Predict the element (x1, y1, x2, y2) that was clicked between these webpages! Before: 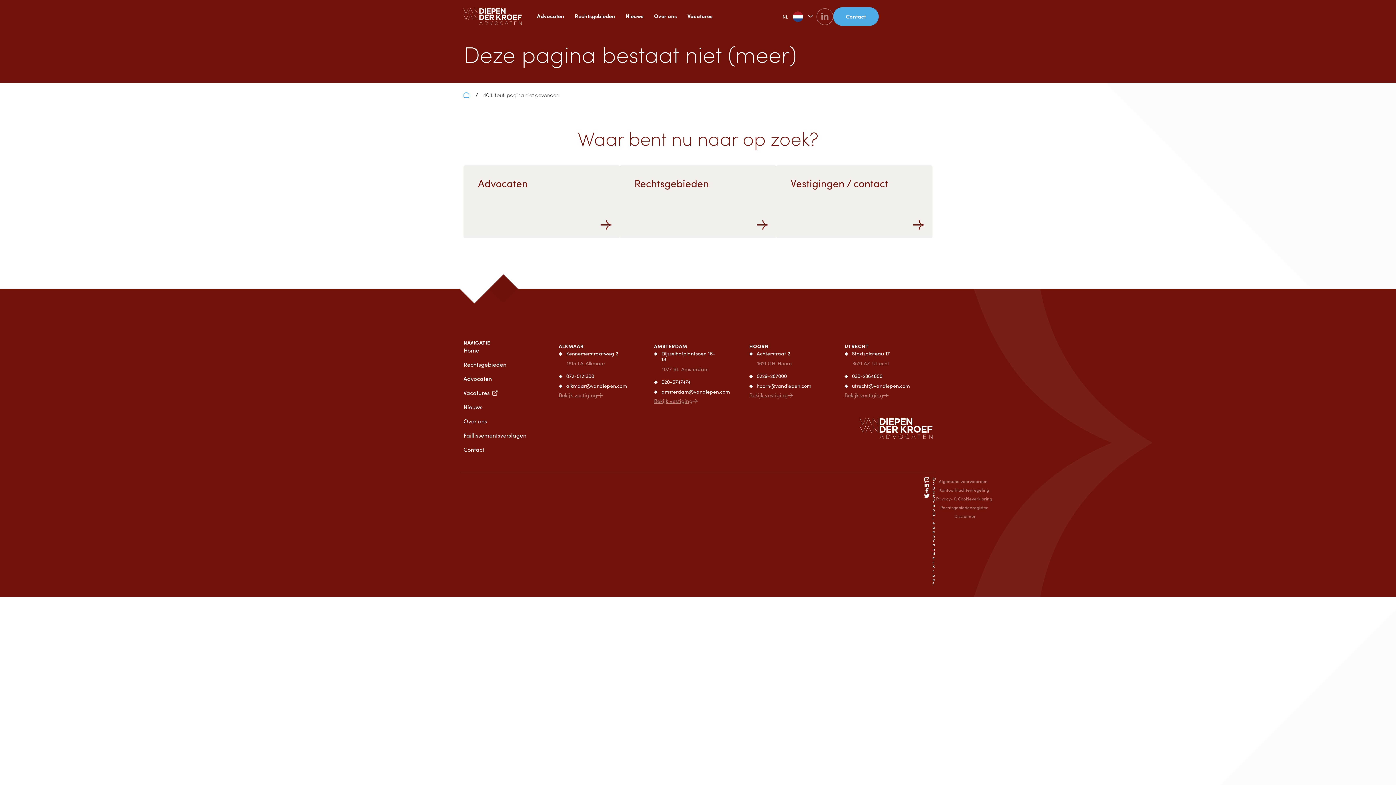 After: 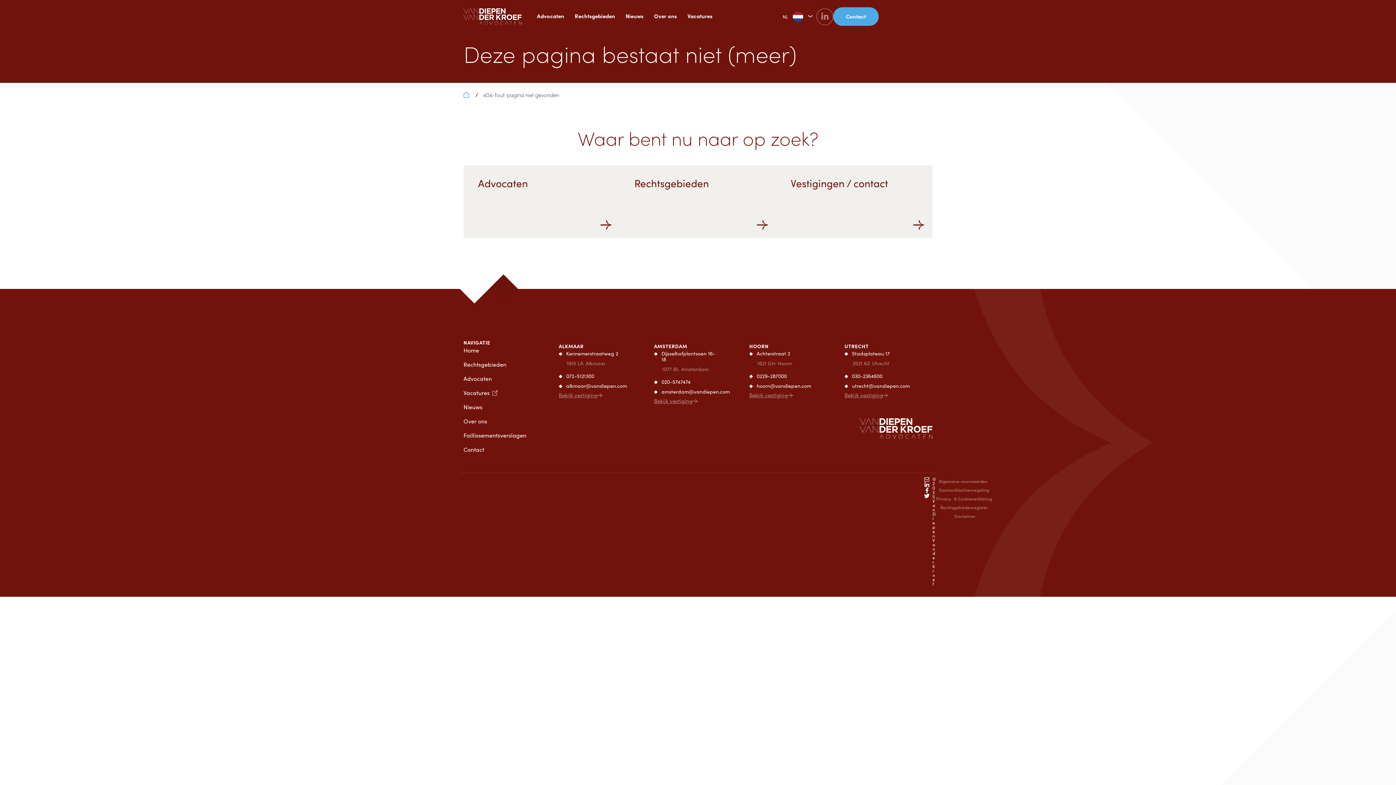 Action: label: 020-5747474 bbox: (654, 378, 716, 384)